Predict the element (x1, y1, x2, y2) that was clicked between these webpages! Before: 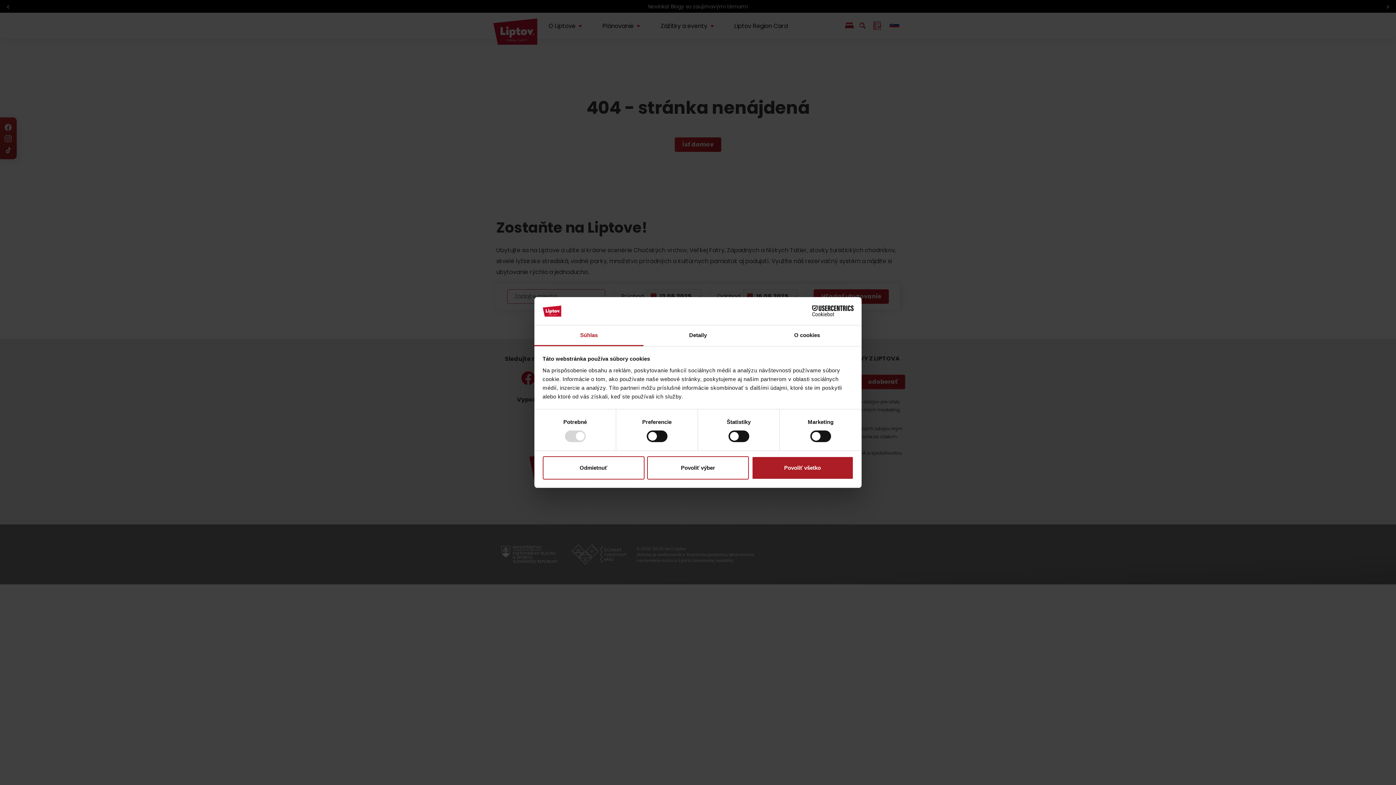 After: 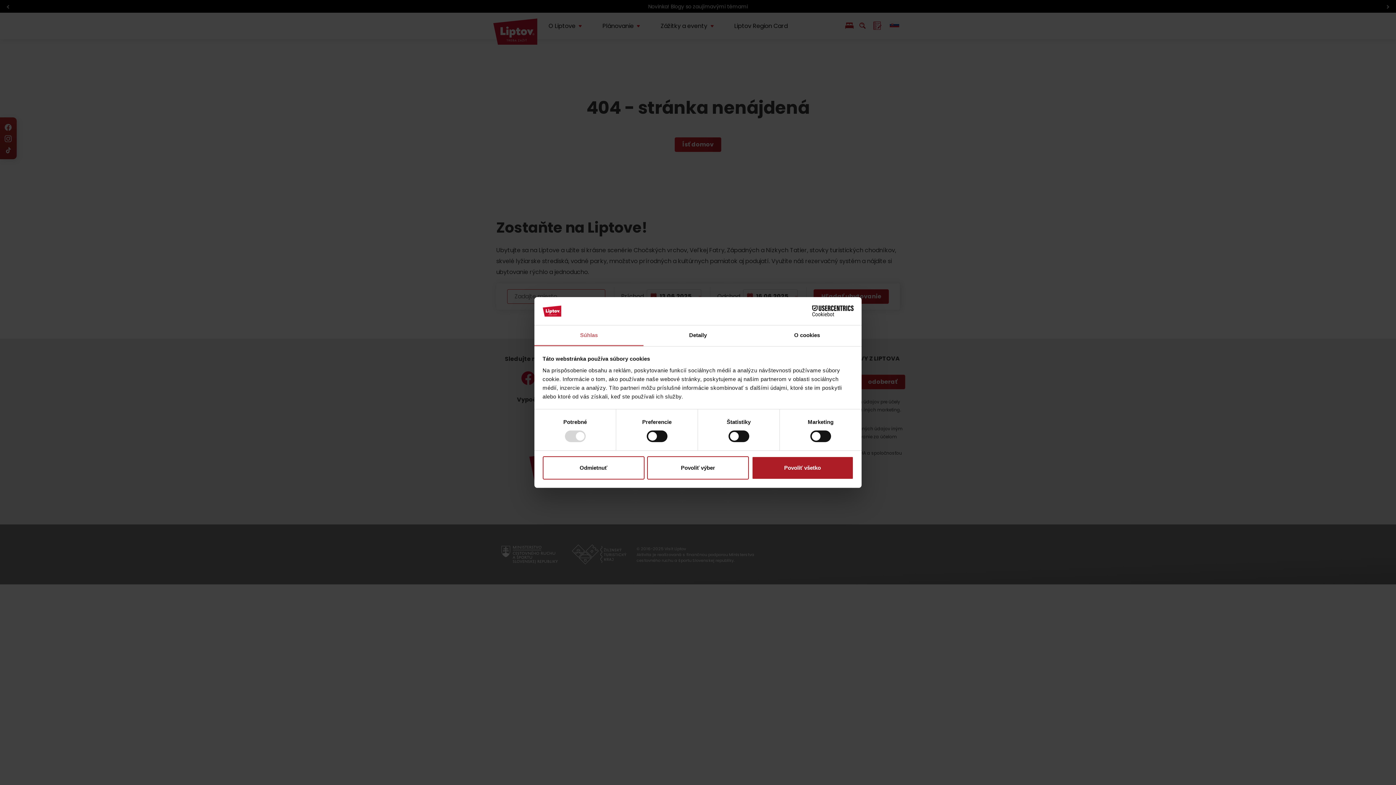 Action: bbox: (534, 325, 643, 346) label: Súhlas